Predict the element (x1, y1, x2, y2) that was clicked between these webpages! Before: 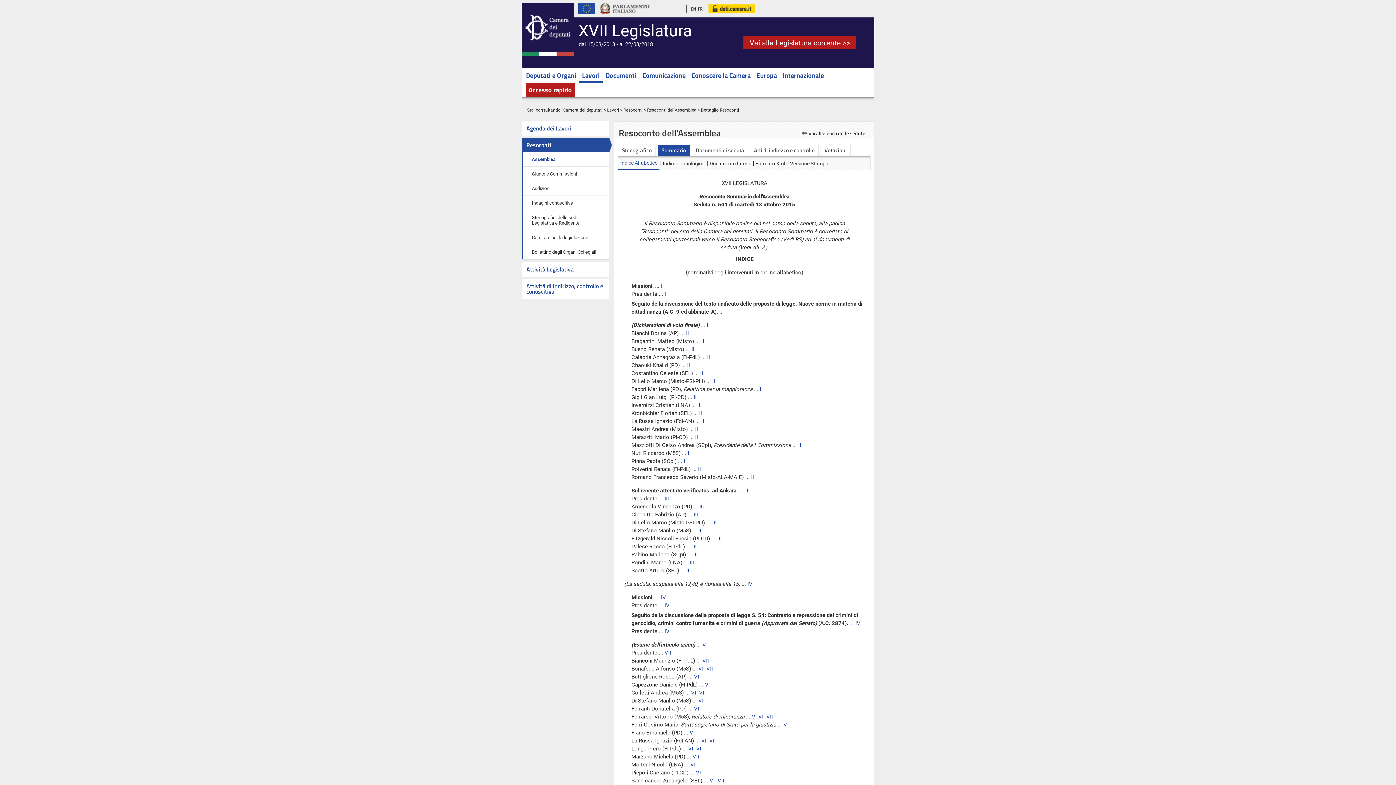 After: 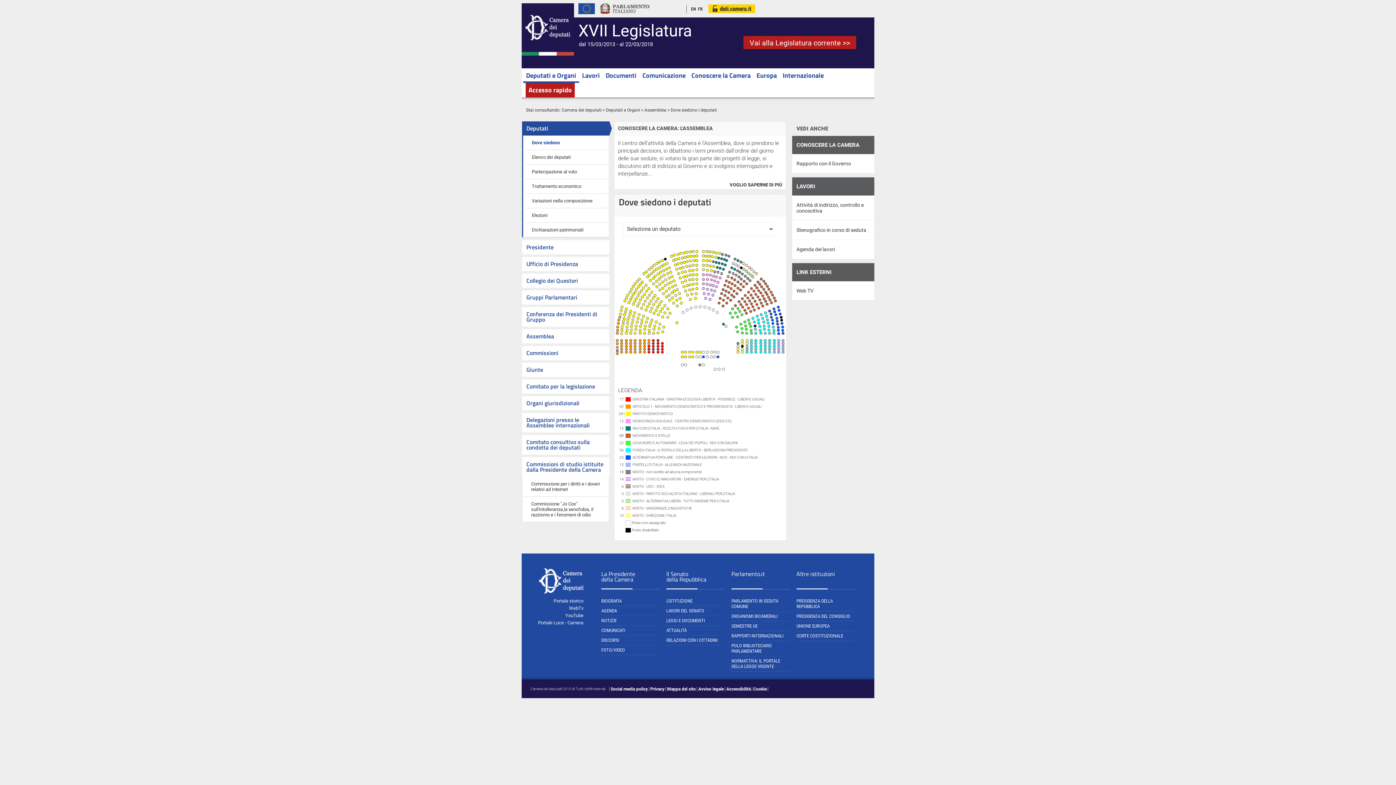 Action: bbox: (523, 68, 579, 82) label: Deputati e Organi